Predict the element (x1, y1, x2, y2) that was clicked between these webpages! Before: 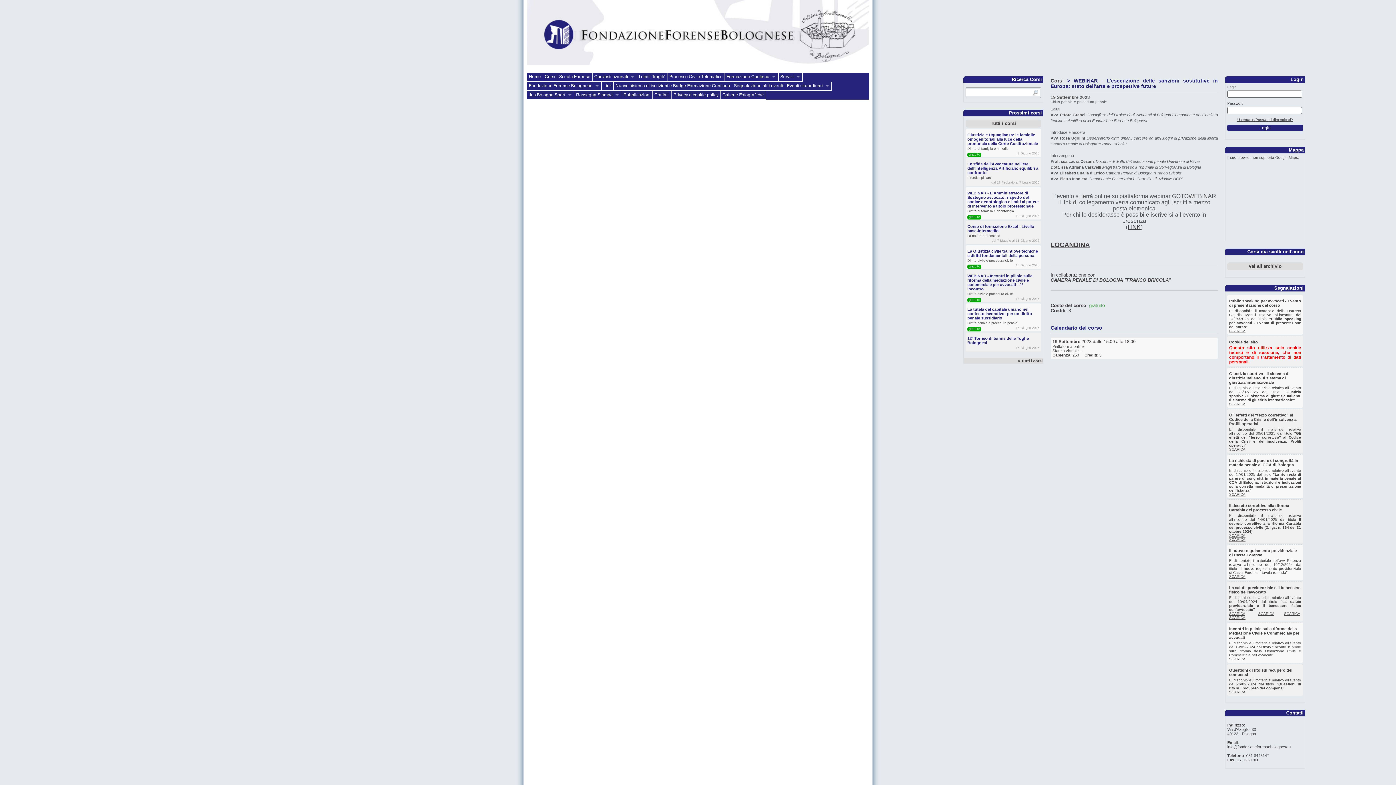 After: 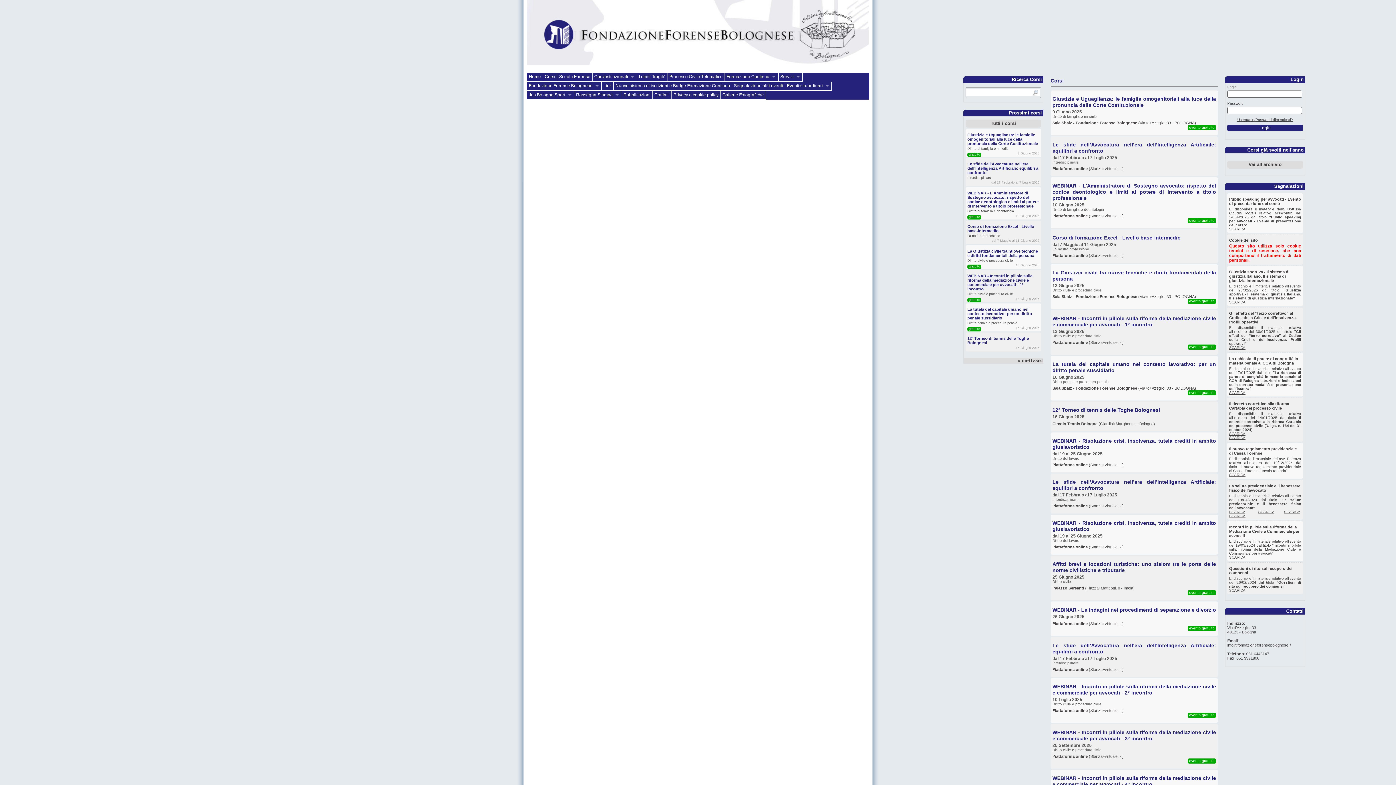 Action: bbox: (965, 119, 1041, 127) label: Tutti i corsi